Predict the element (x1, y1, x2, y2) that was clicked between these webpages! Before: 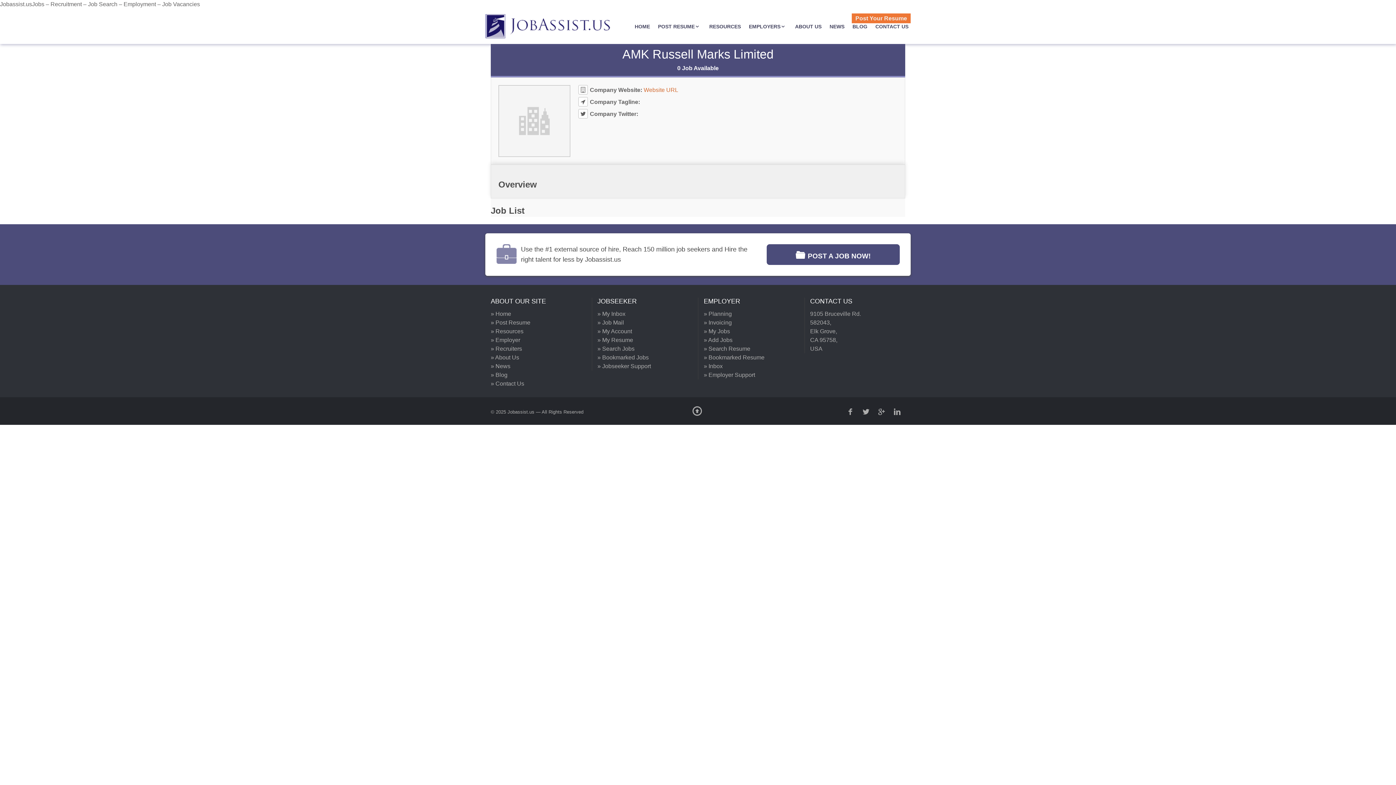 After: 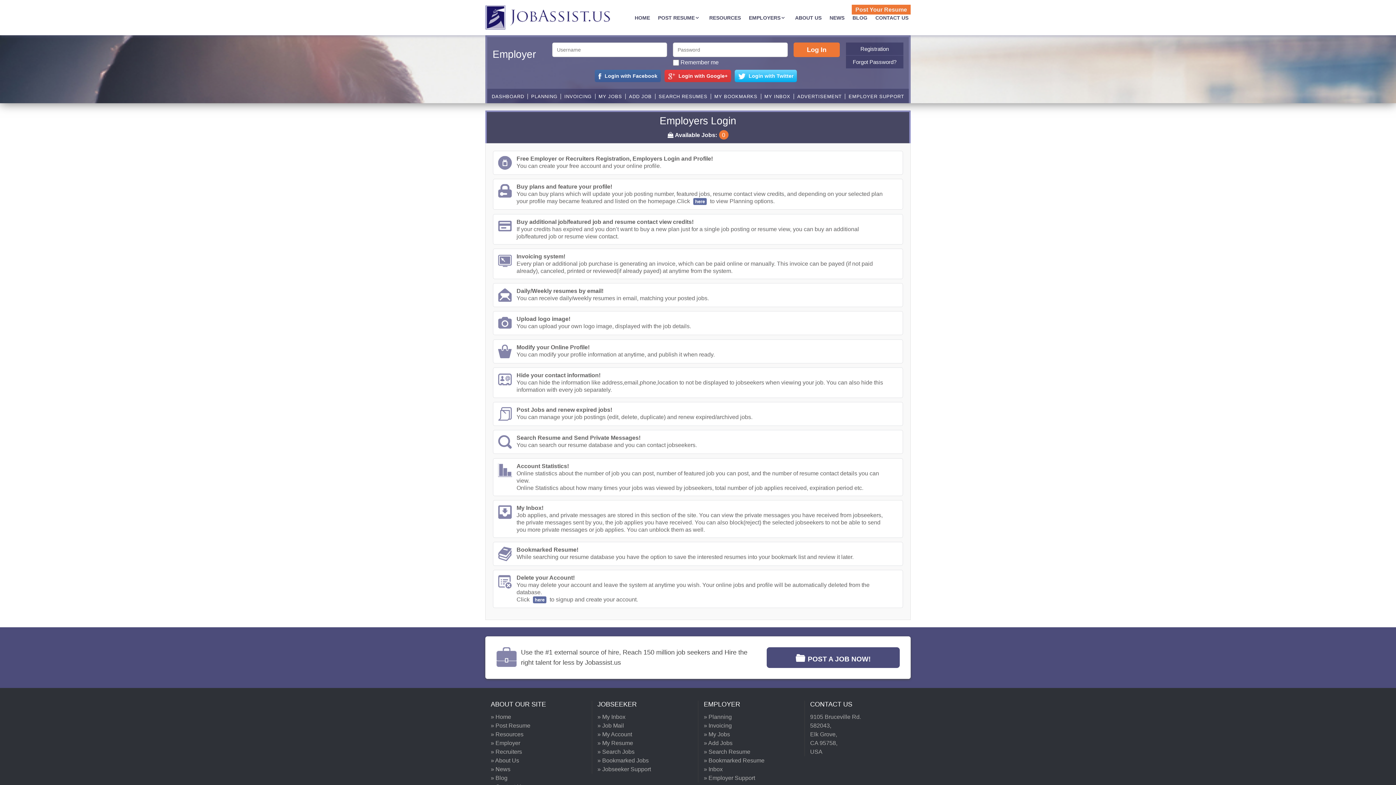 Action: label: » Search Resume bbox: (704, 345, 750, 352)